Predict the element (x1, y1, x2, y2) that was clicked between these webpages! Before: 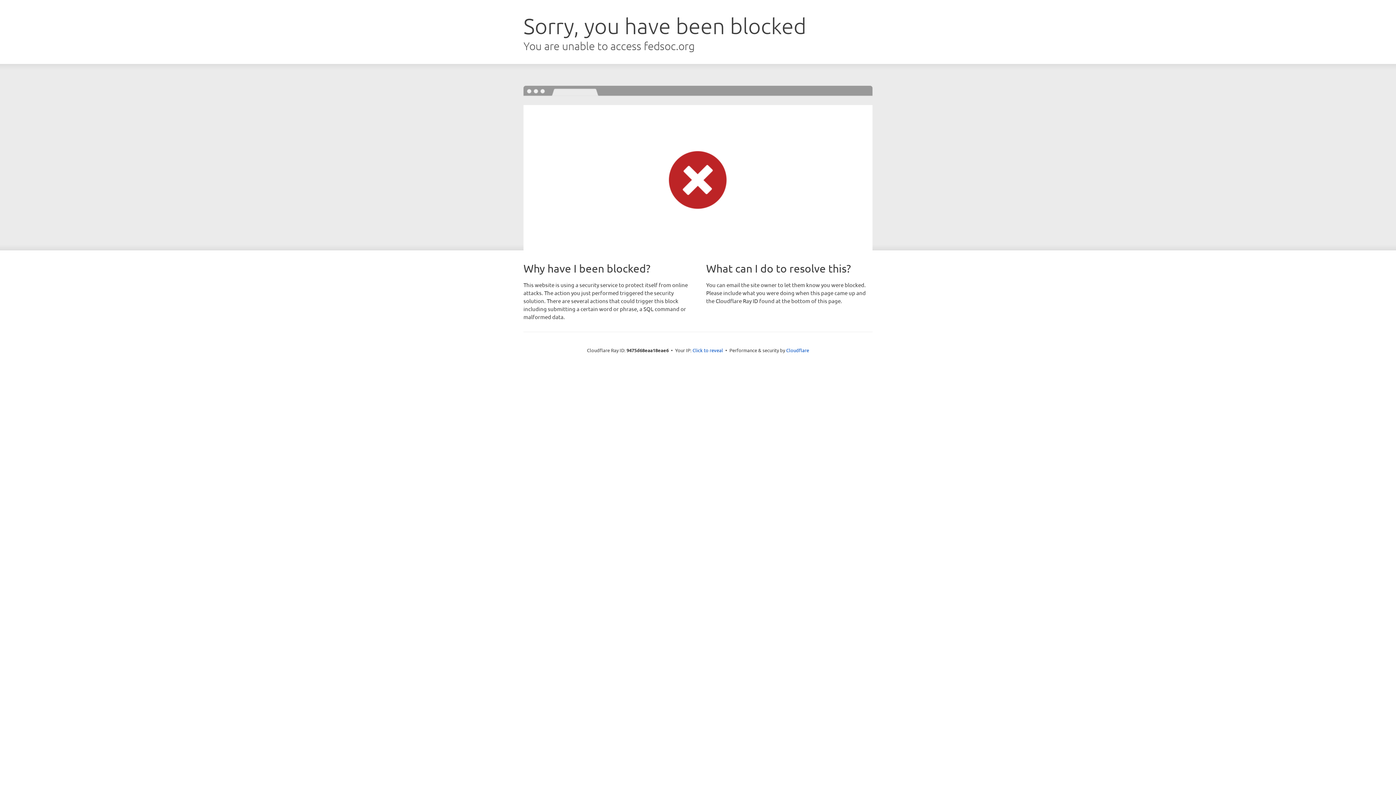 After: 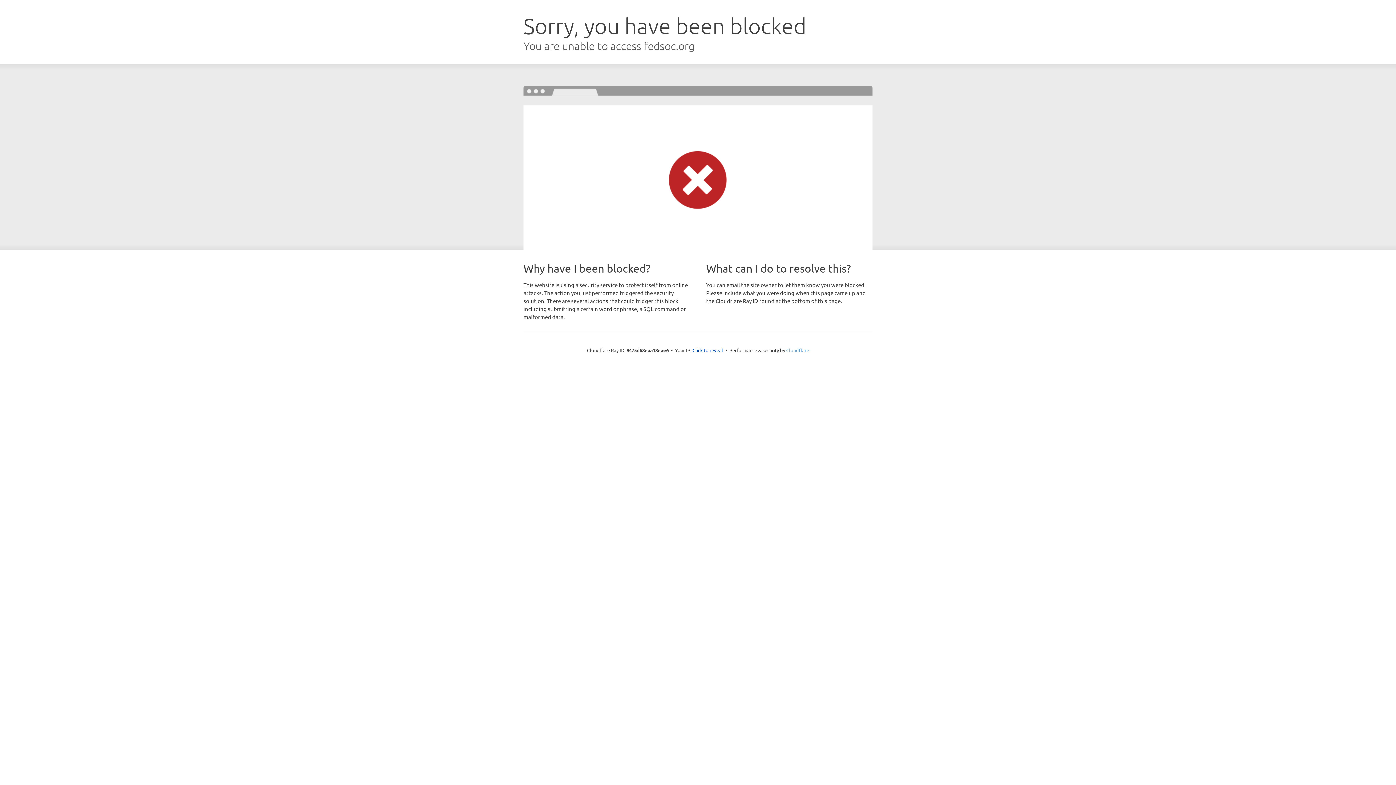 Action: label: Cloudflare bbox: (786, 347, 809, 353)